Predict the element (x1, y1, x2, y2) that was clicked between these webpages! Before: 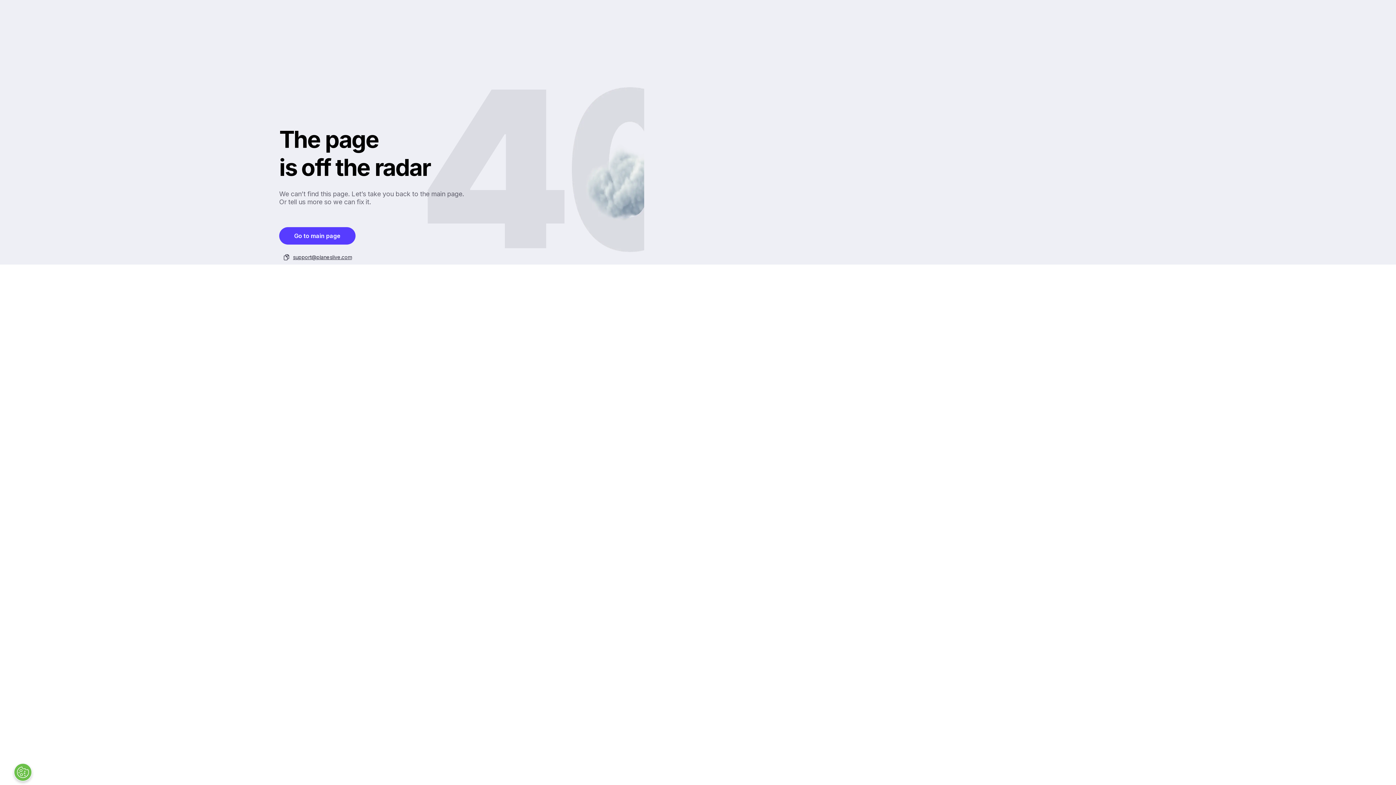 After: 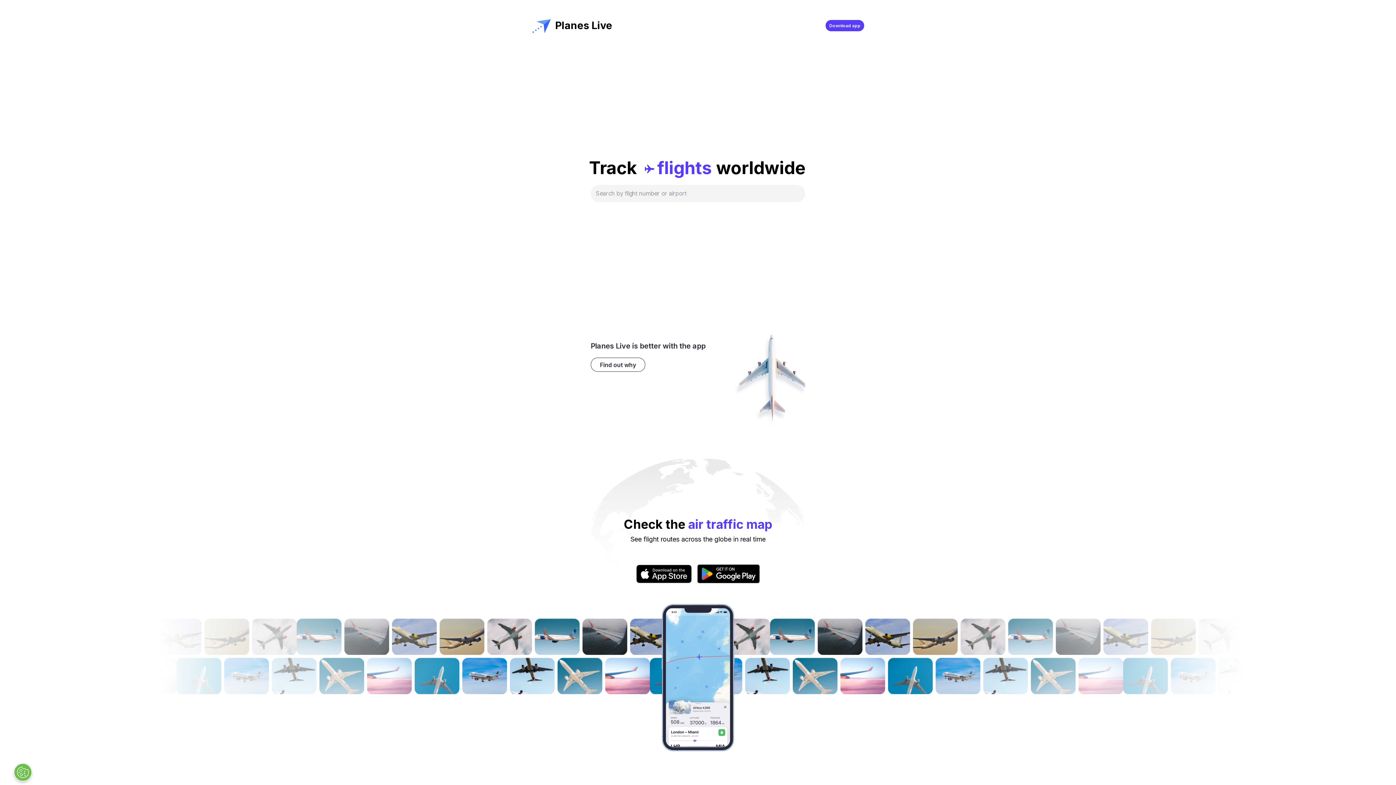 Action: bbox: (279, 227, 355, 244) label: Go to main page